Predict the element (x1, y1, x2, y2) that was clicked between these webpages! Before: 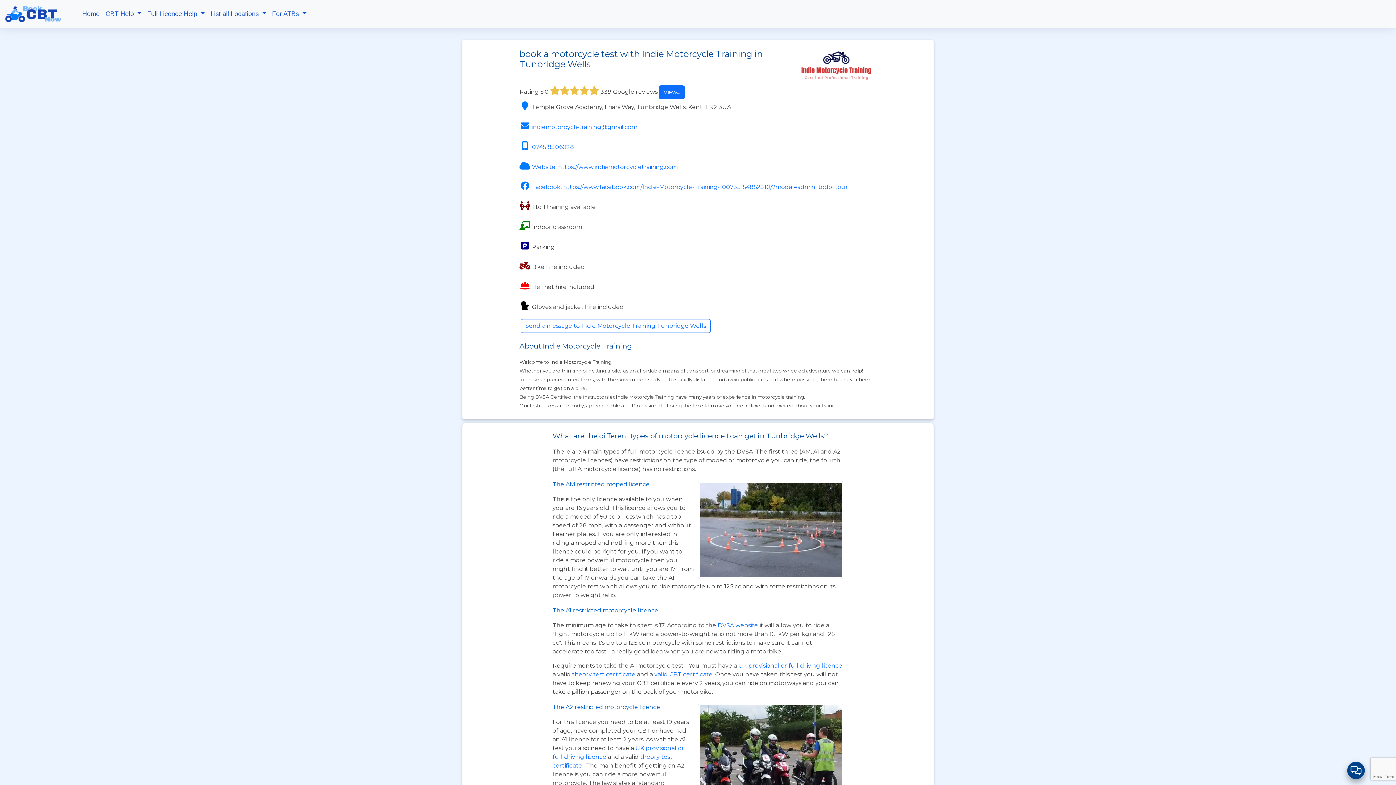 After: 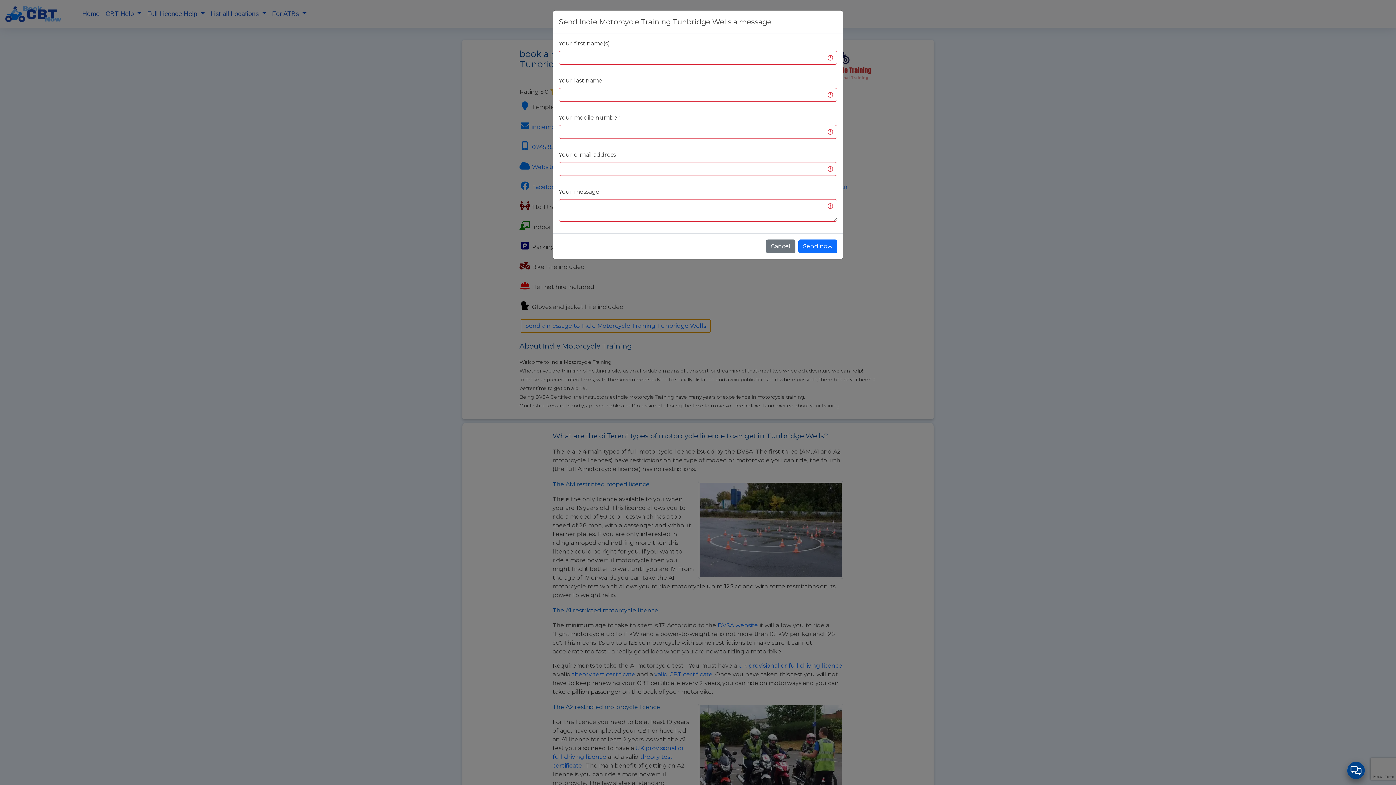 Action: label: Send a message to Indie Motorcycle Training Tunbridge Wells bbox: (520, 319, 710, 333)